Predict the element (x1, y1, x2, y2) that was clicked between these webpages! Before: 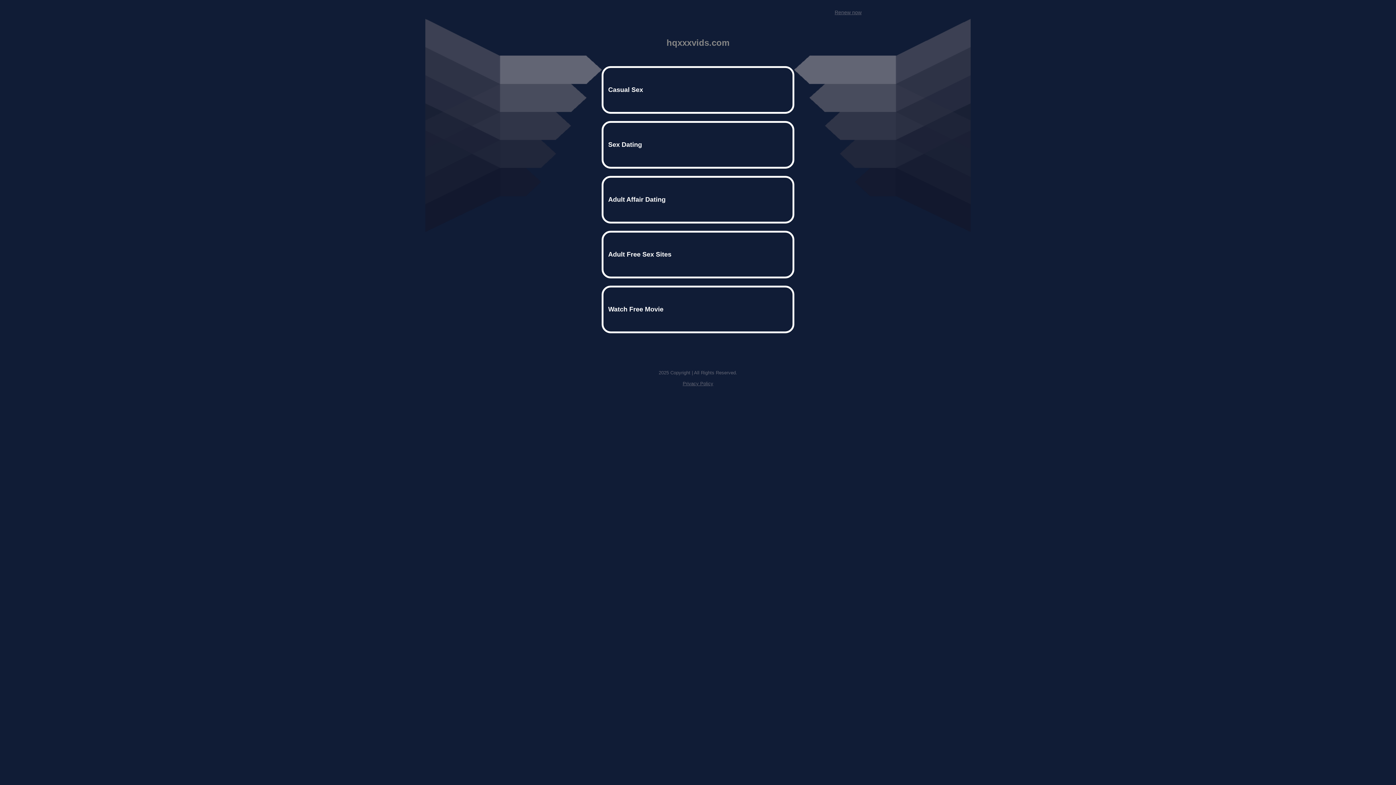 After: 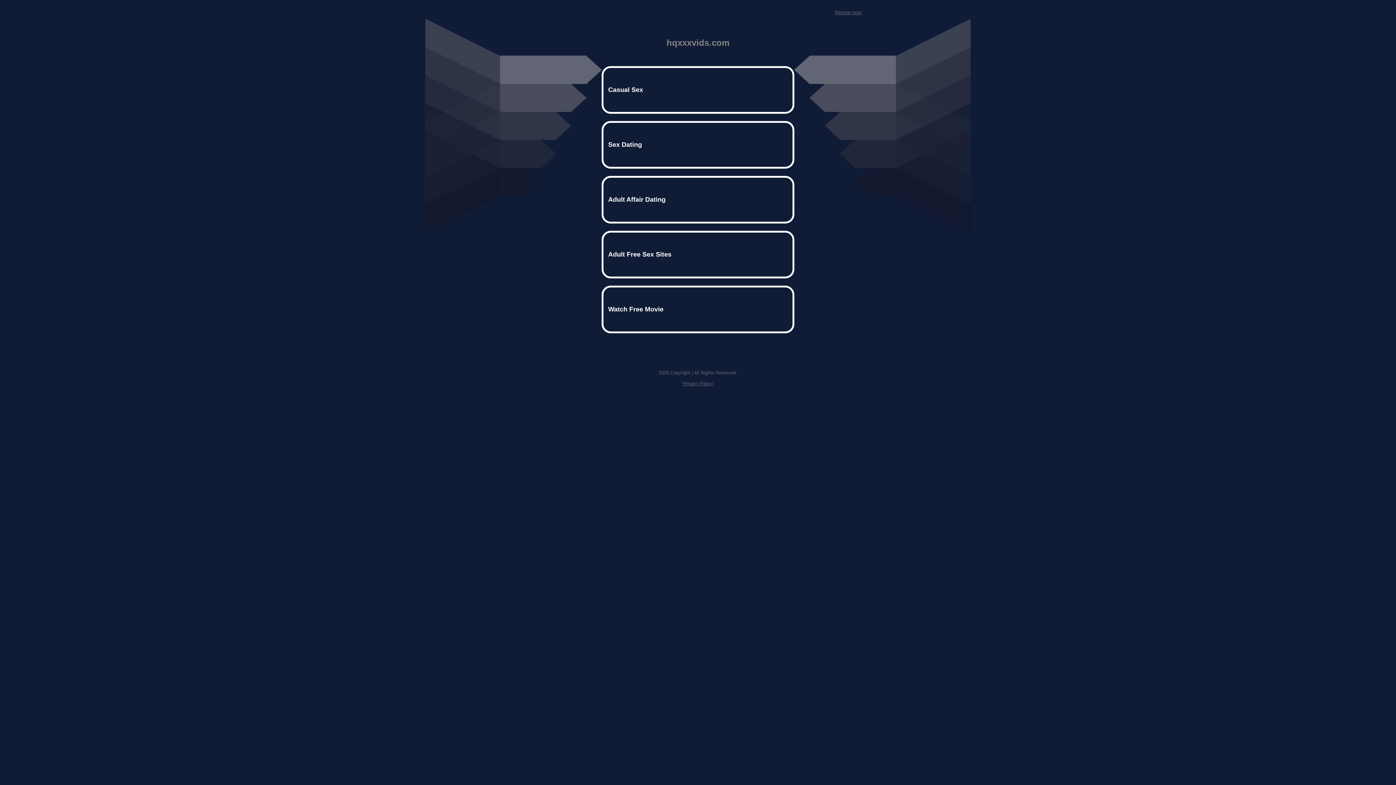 Action: label: Privacy Policy bbox: (682, 381, 713, 386)